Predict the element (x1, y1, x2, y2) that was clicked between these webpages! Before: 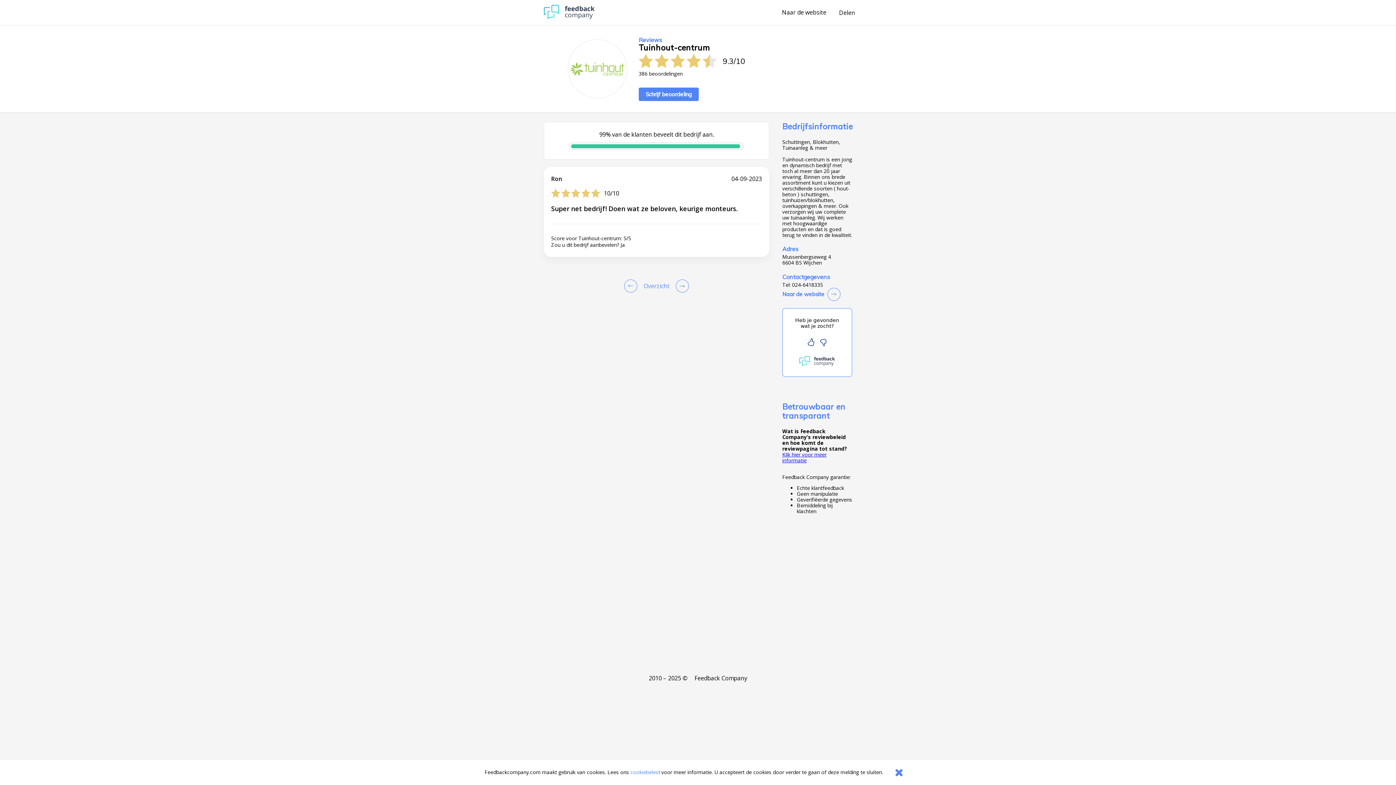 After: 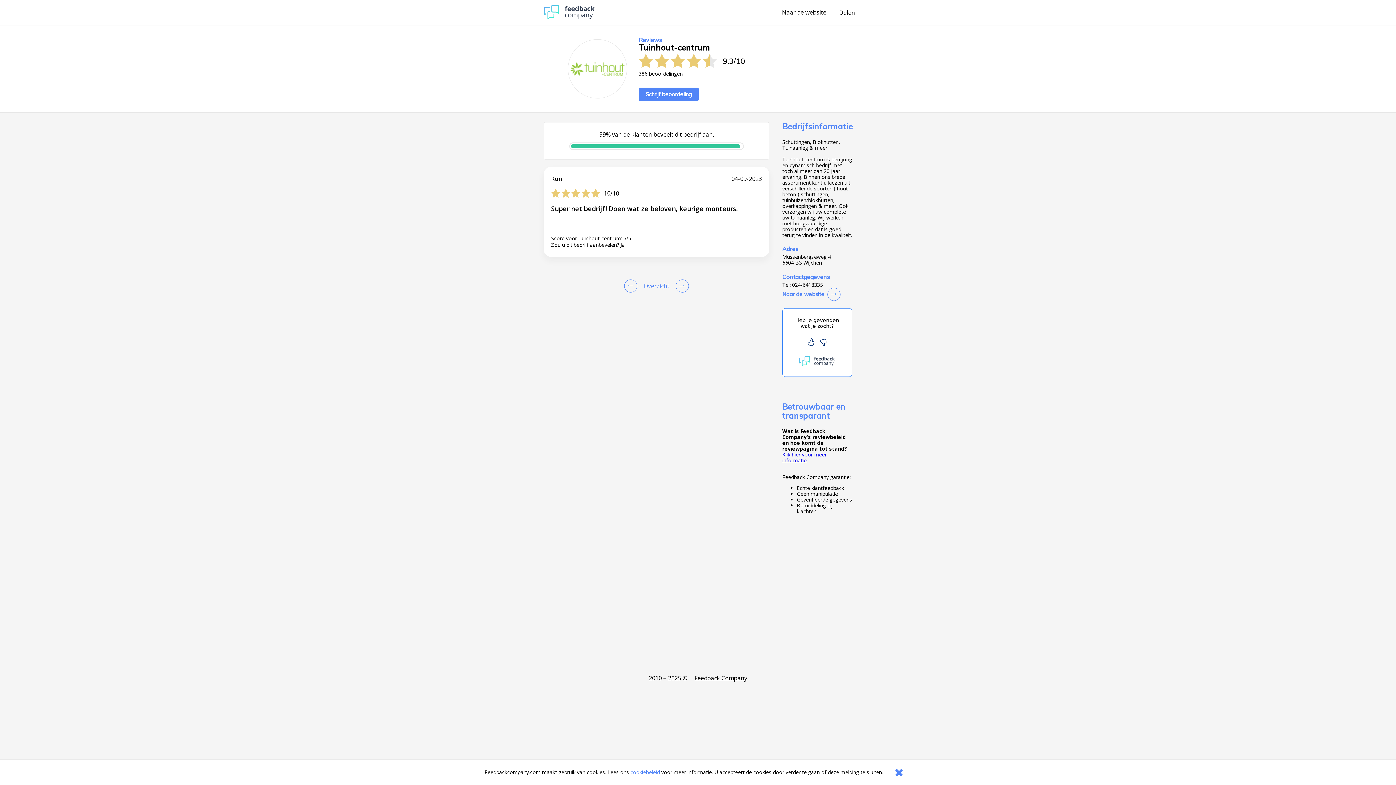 Action: label: Feedback Company bbox: (694, 675, 747, 681)